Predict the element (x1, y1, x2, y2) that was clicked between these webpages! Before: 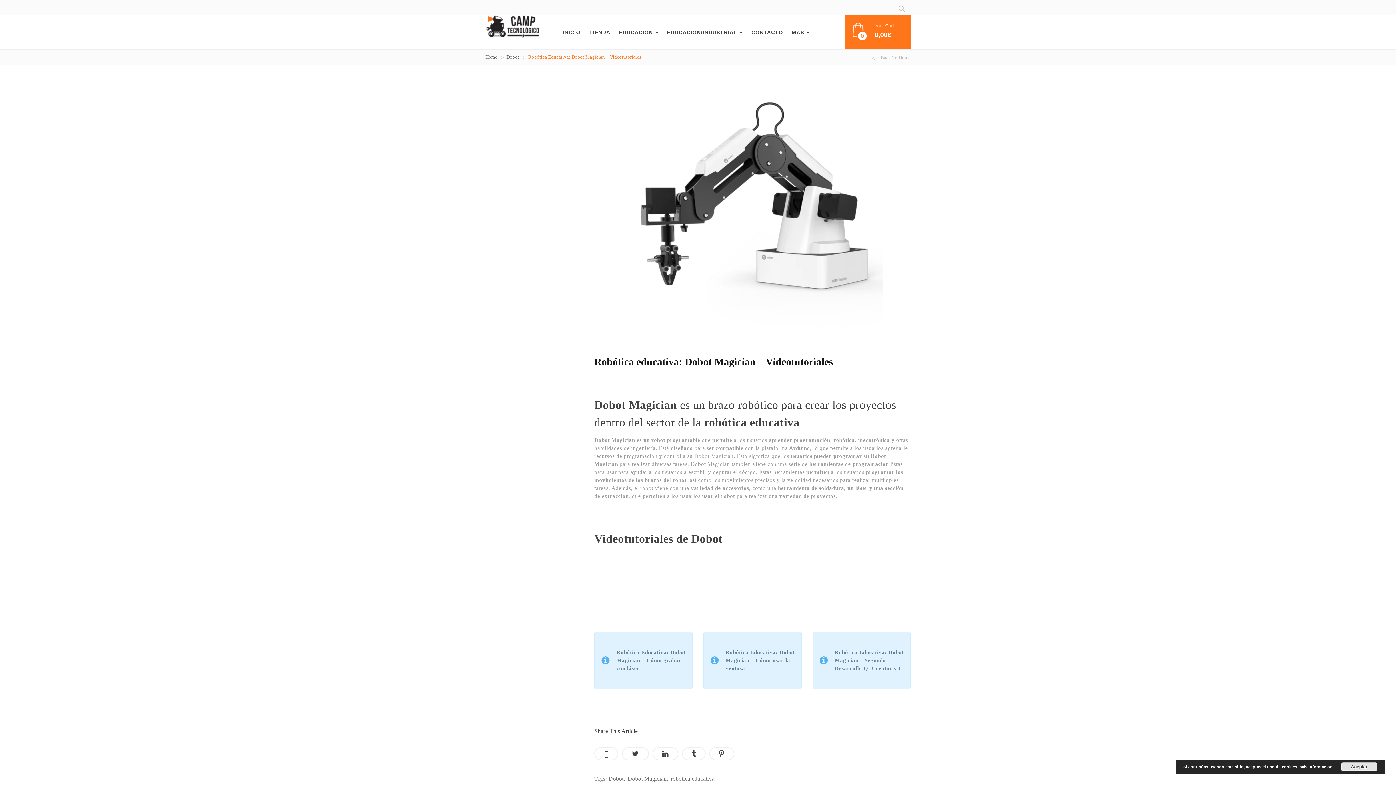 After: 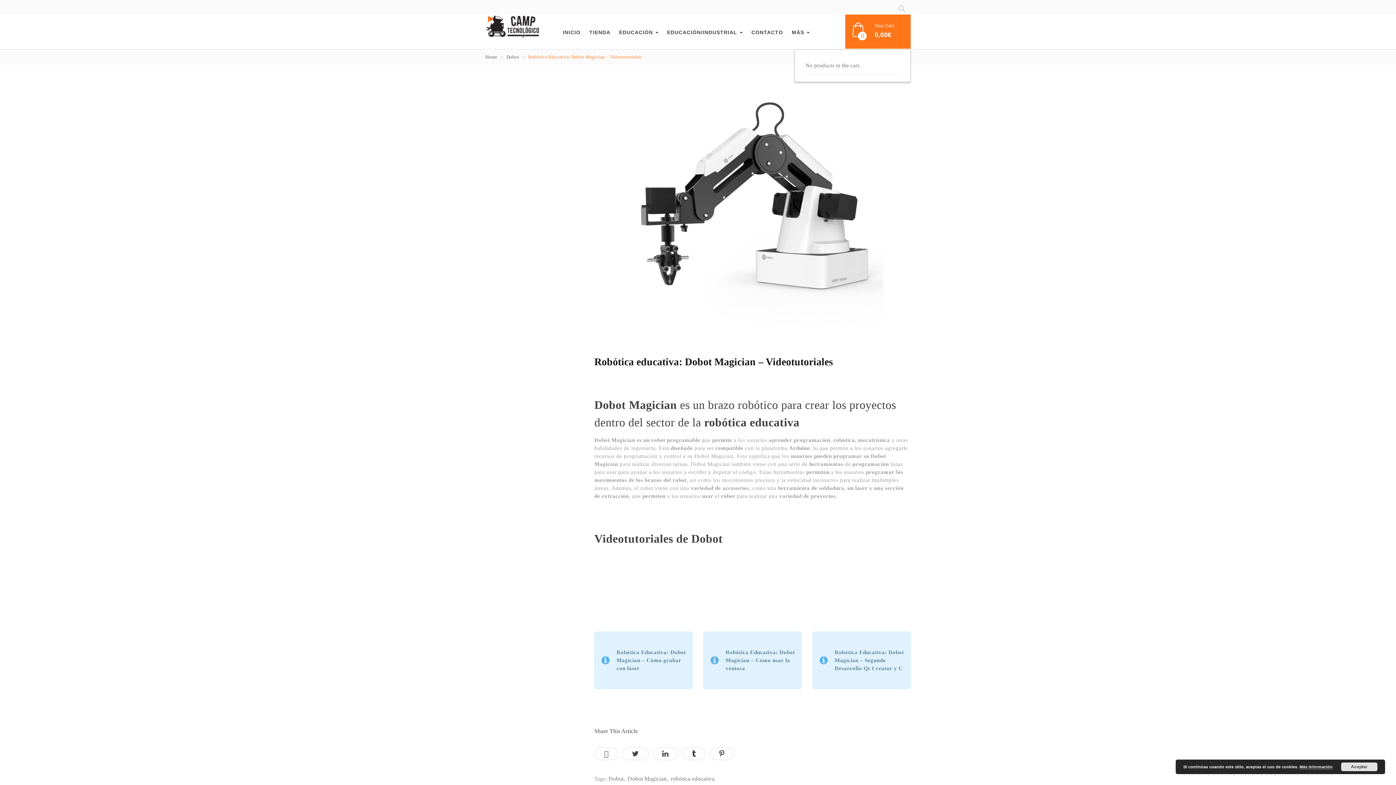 Action: label: 0 bbox: (852, 26, 863, 32)